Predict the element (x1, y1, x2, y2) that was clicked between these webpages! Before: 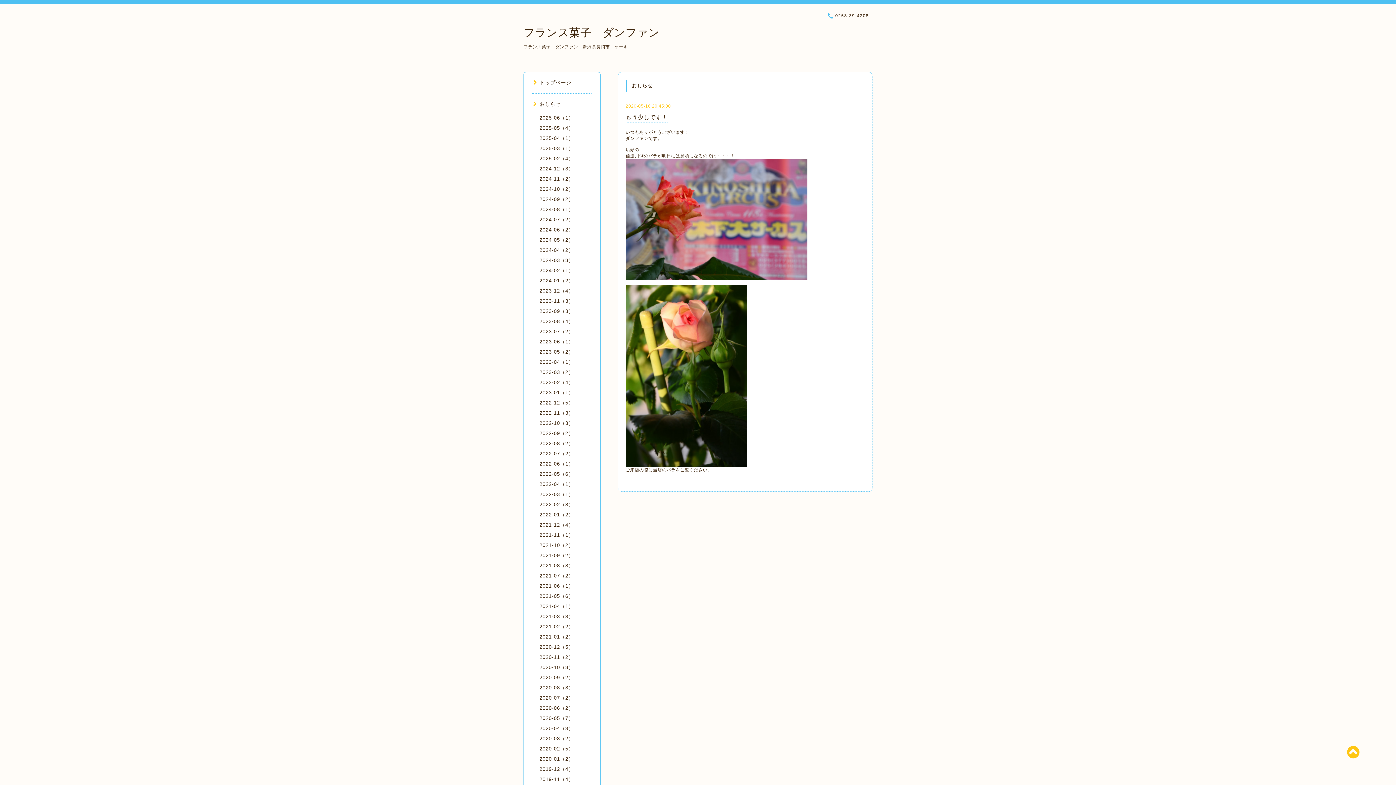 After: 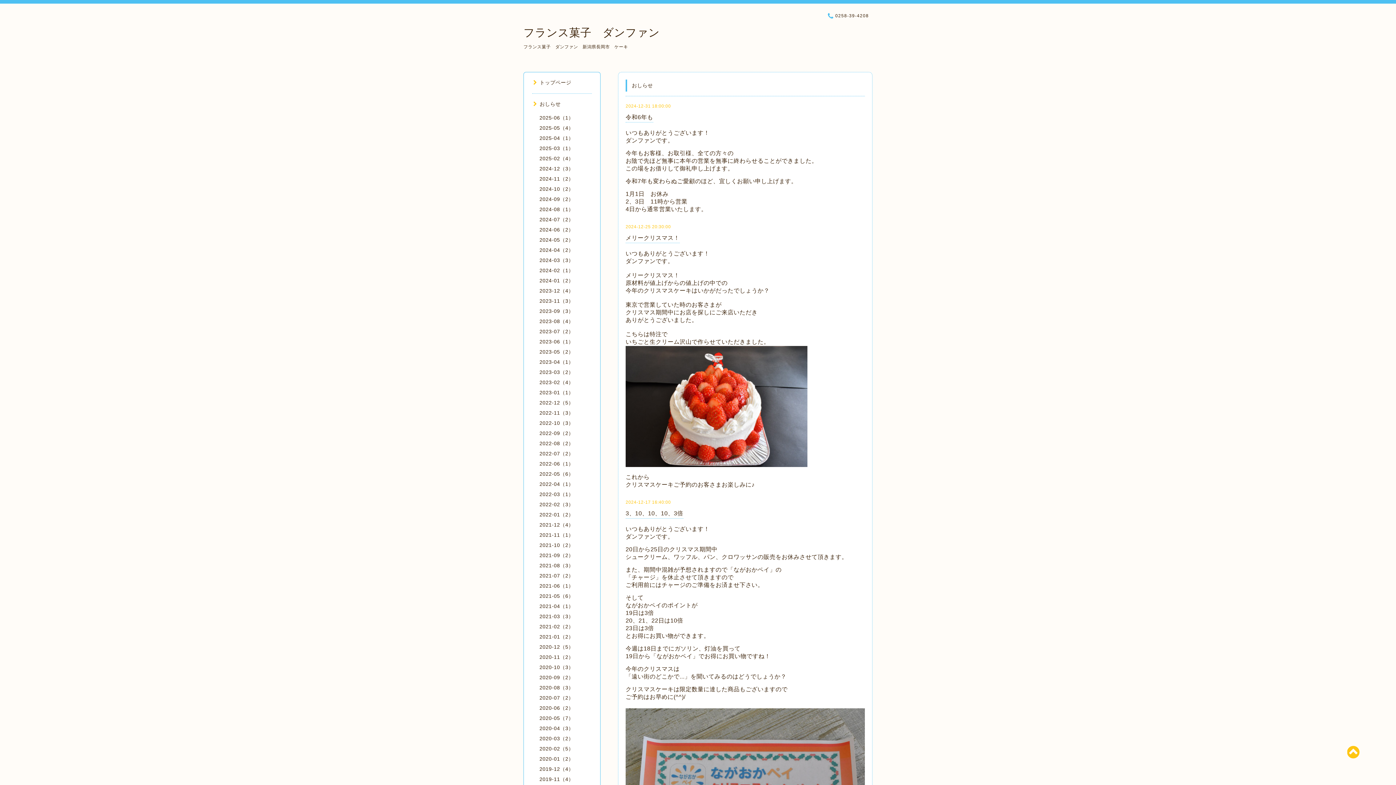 Action: label: 2024-12（3） bbox: (539, 165, 573, 171)